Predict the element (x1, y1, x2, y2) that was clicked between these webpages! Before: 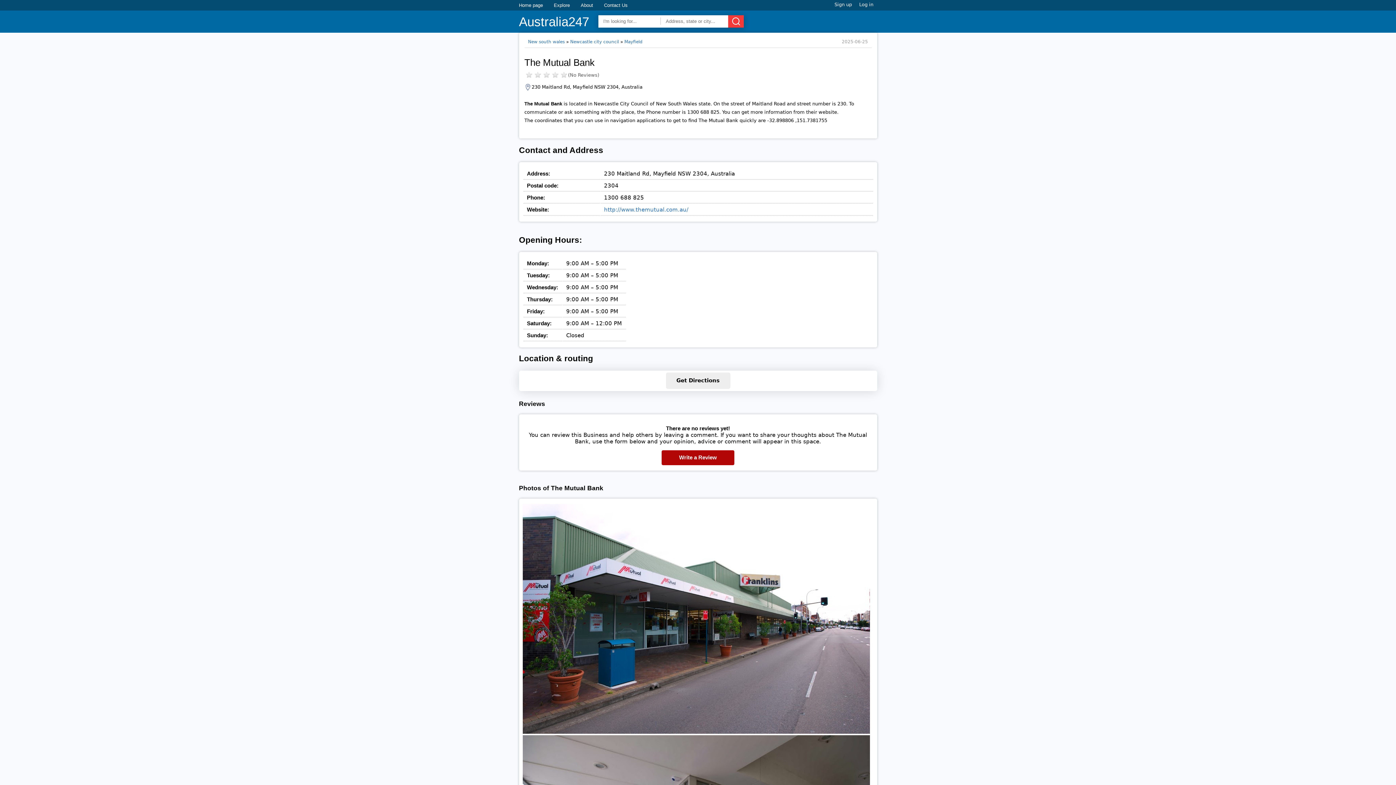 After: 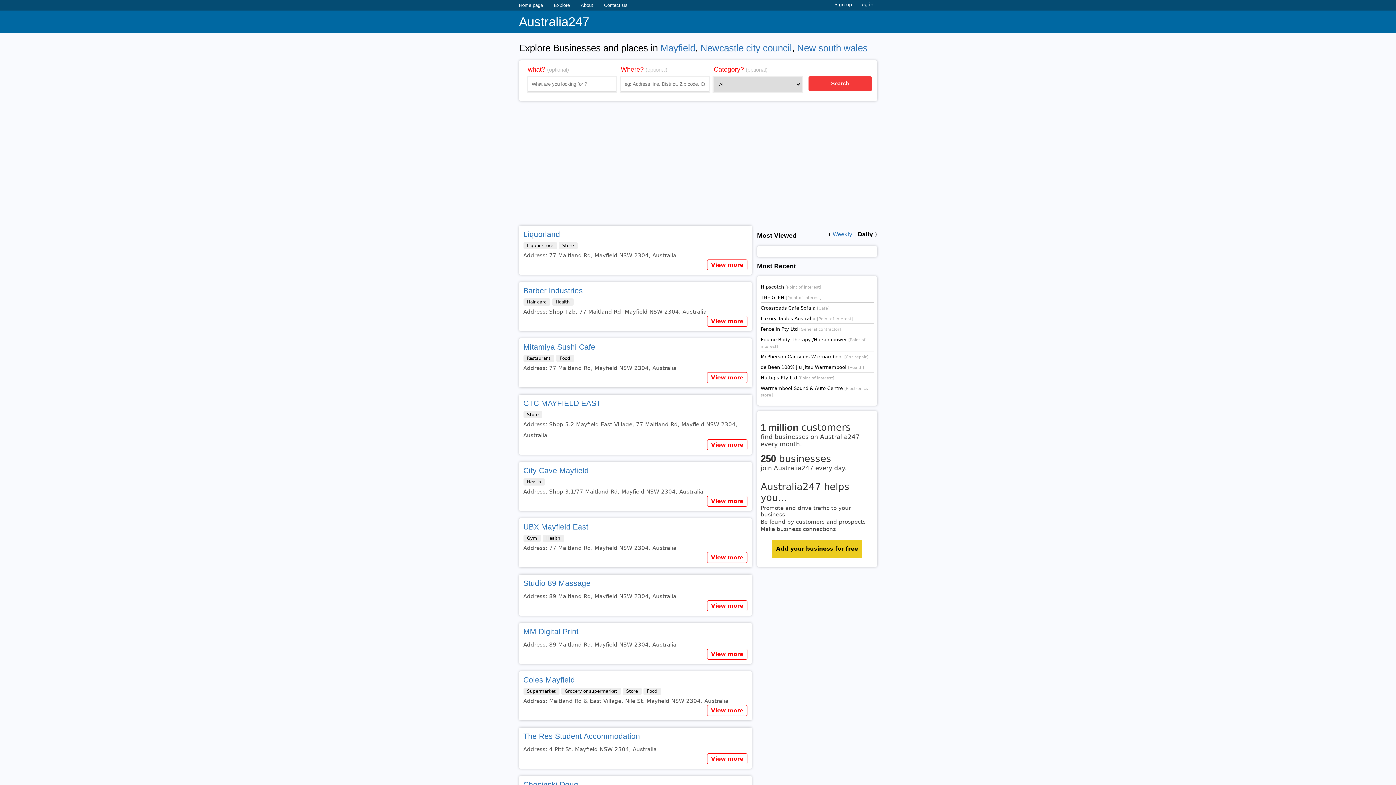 Action: label: Mayfield bbox: (624, 39, 642, 44)